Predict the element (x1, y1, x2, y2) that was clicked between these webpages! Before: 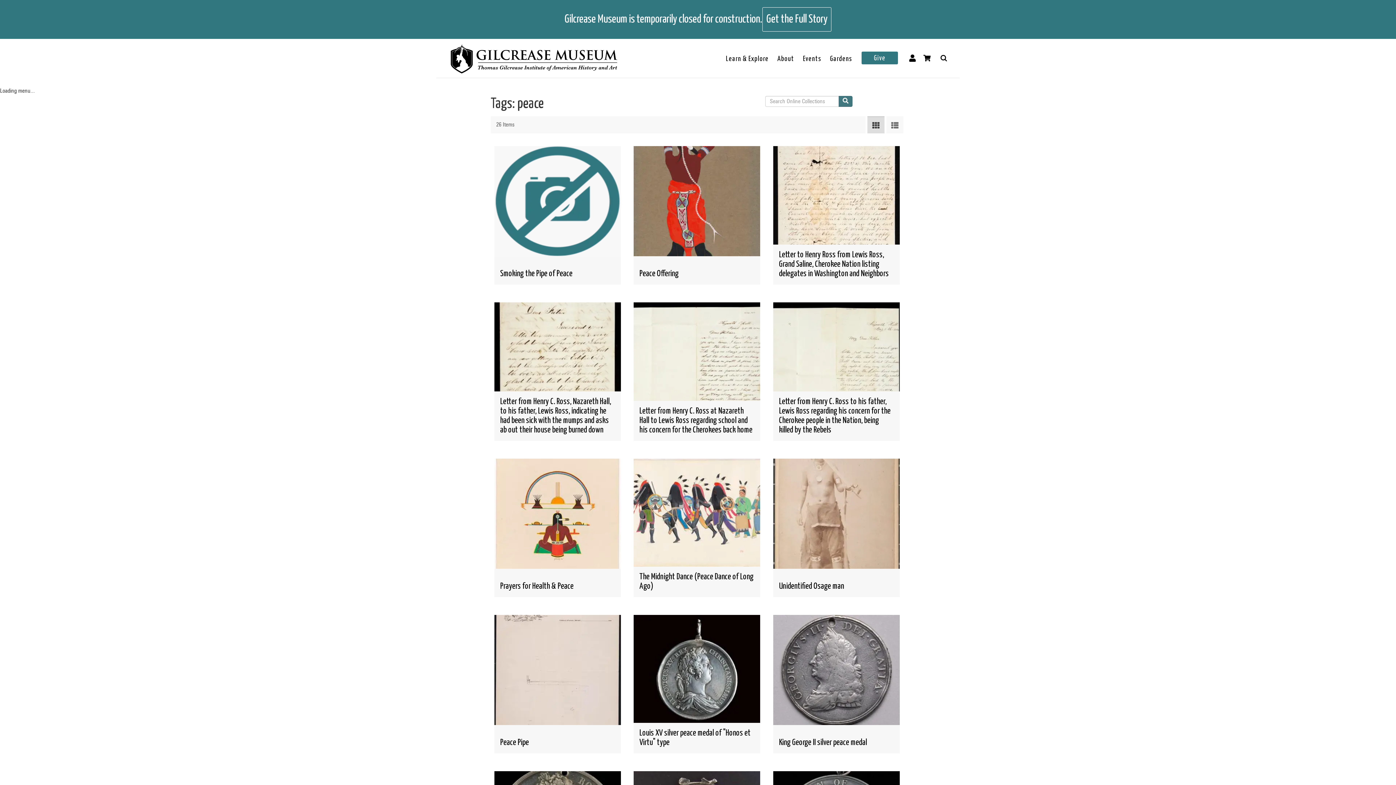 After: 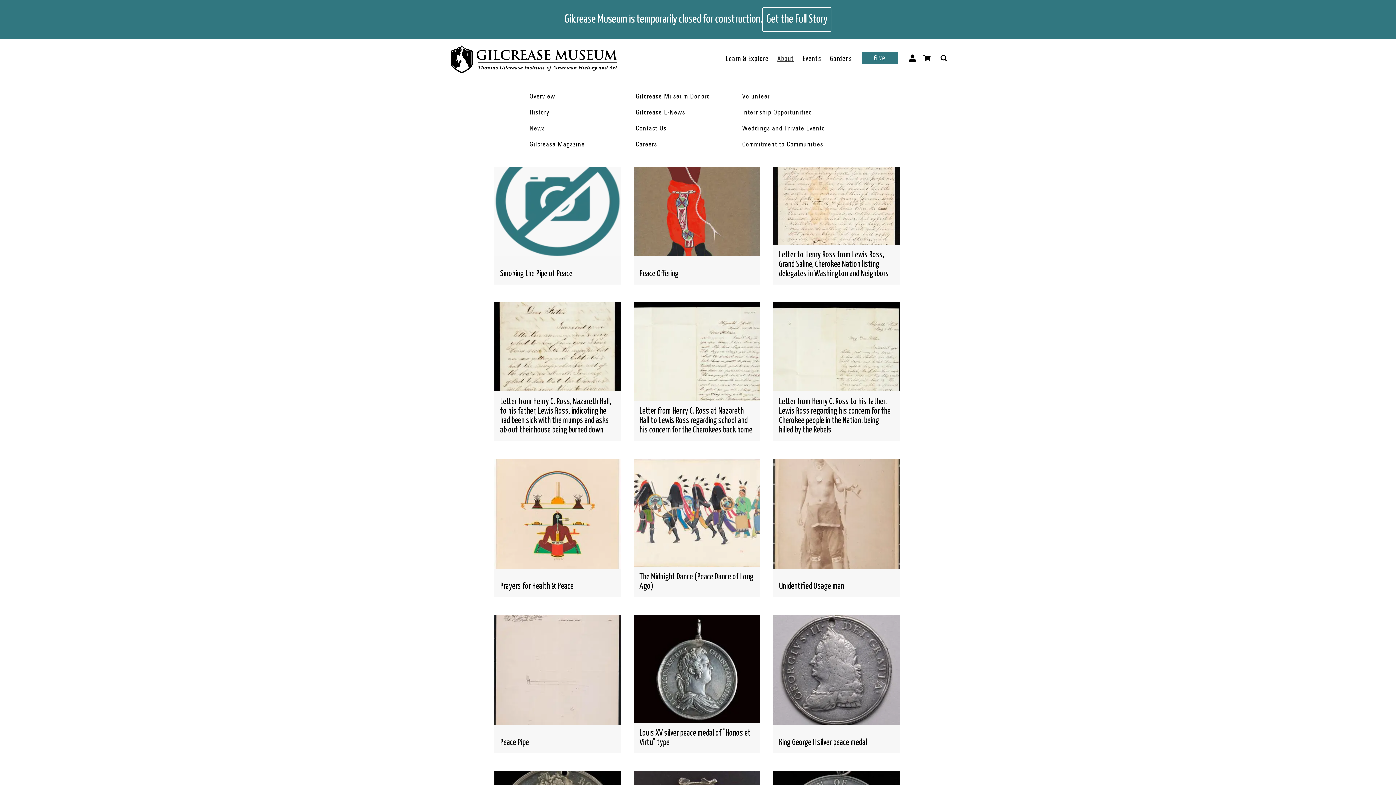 Action: label: About bbox: (773, 40, 798, 77)